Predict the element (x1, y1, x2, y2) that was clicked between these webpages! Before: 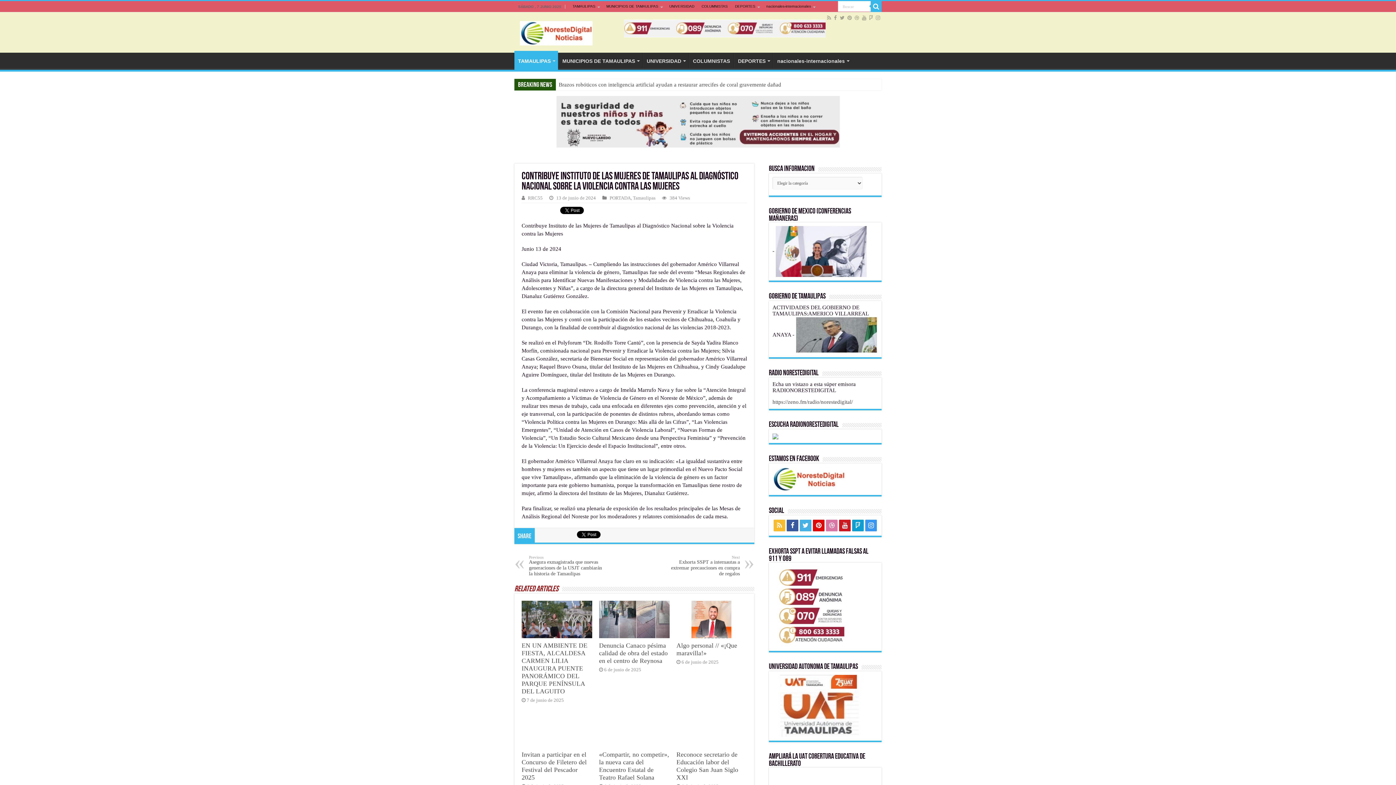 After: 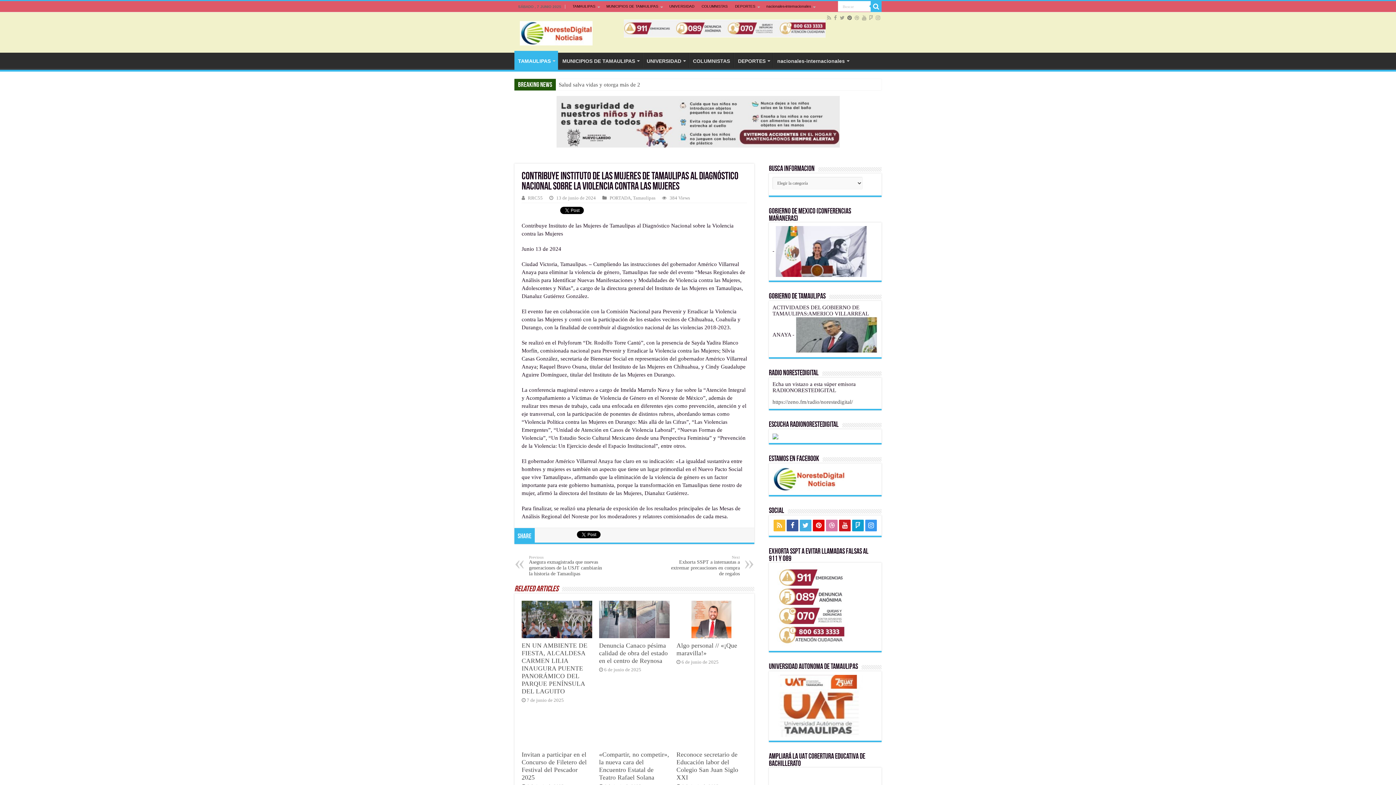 Action: bbox: (846, 13, 852, 22)